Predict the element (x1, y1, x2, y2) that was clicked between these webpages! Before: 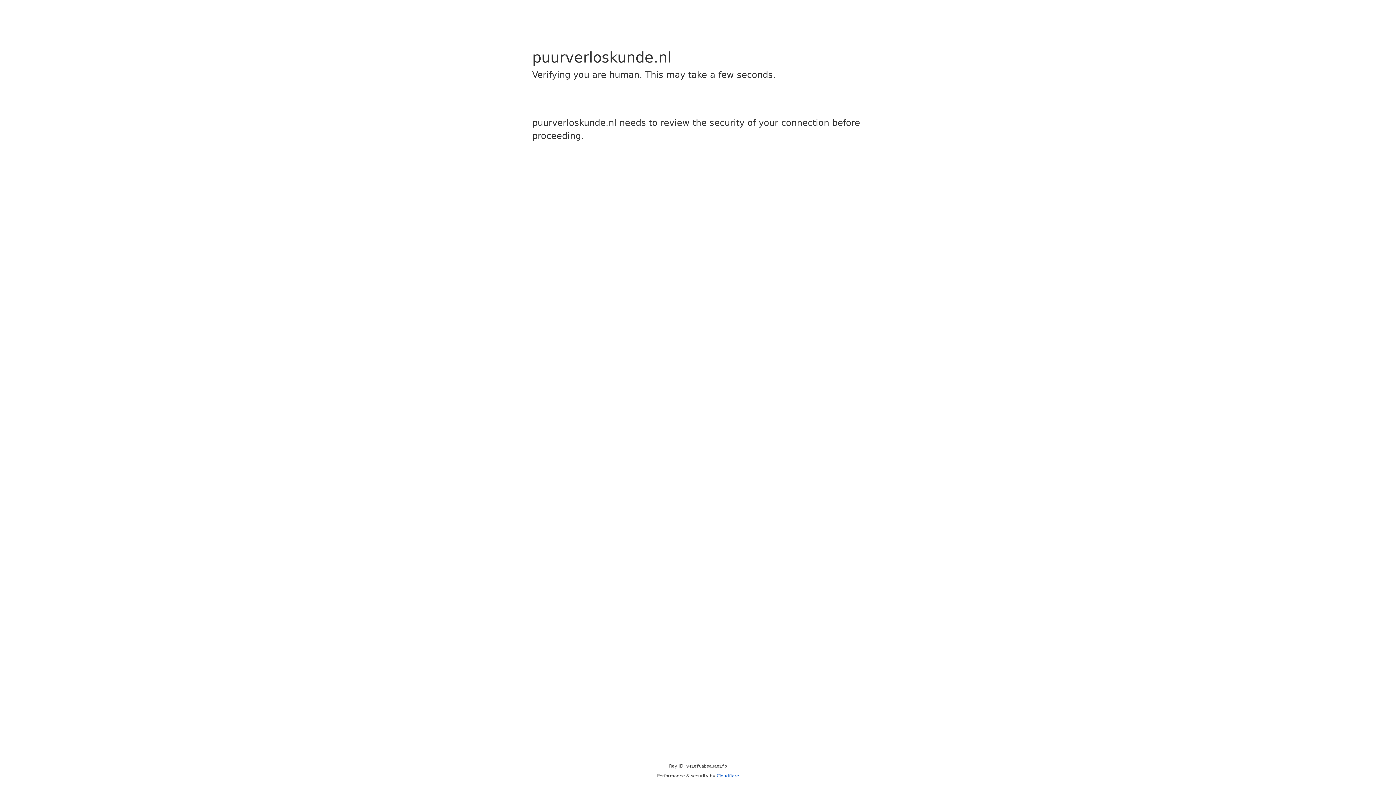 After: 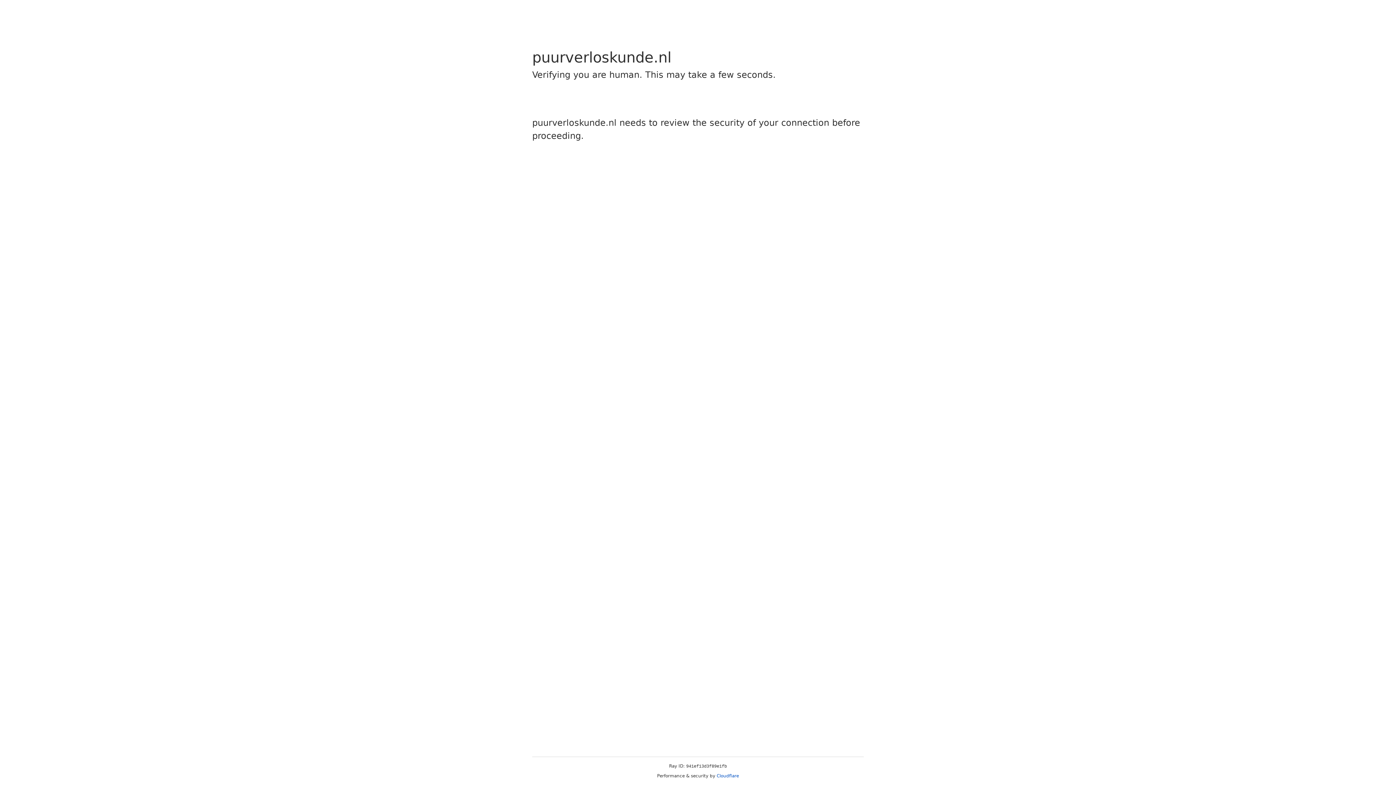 Action: label: Cloudflare bbox: (716, 773, 739, 778)